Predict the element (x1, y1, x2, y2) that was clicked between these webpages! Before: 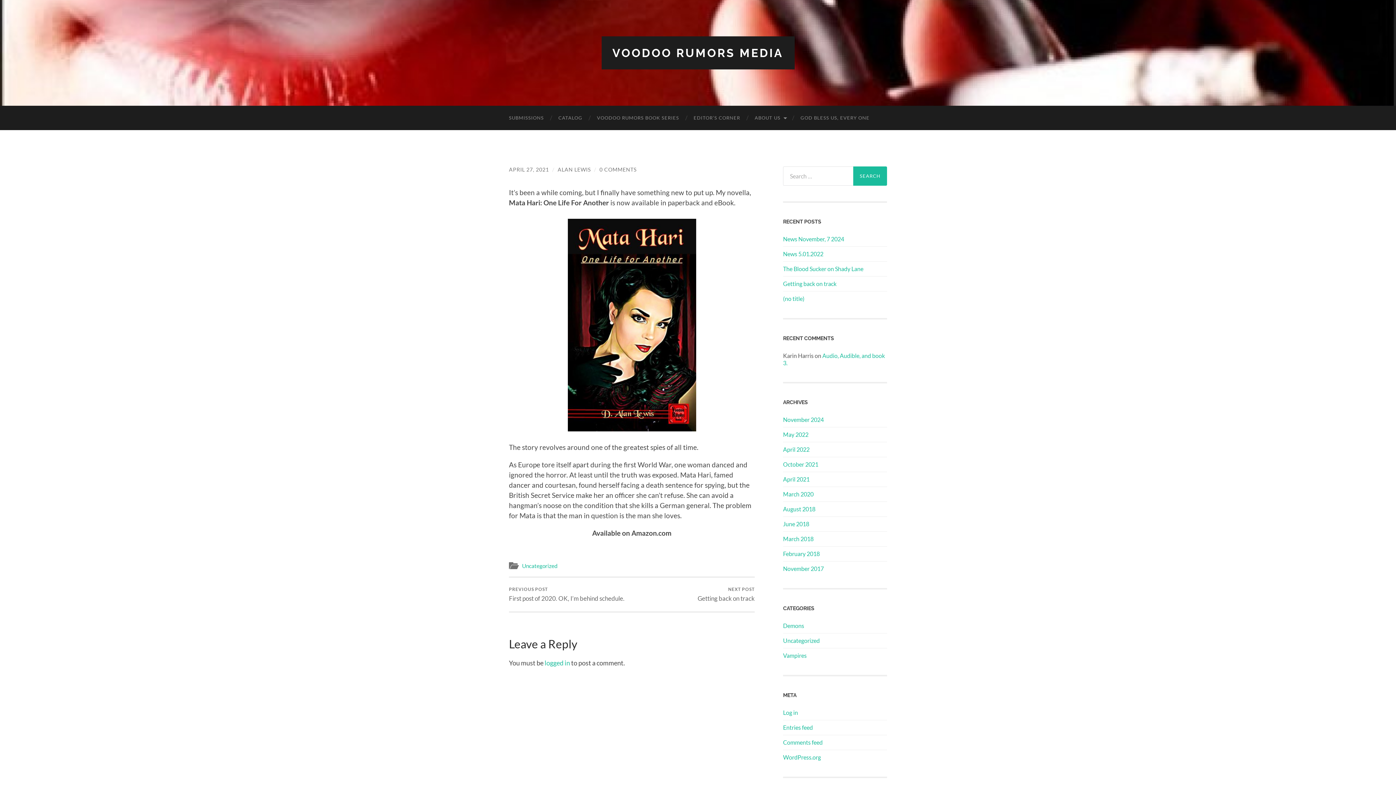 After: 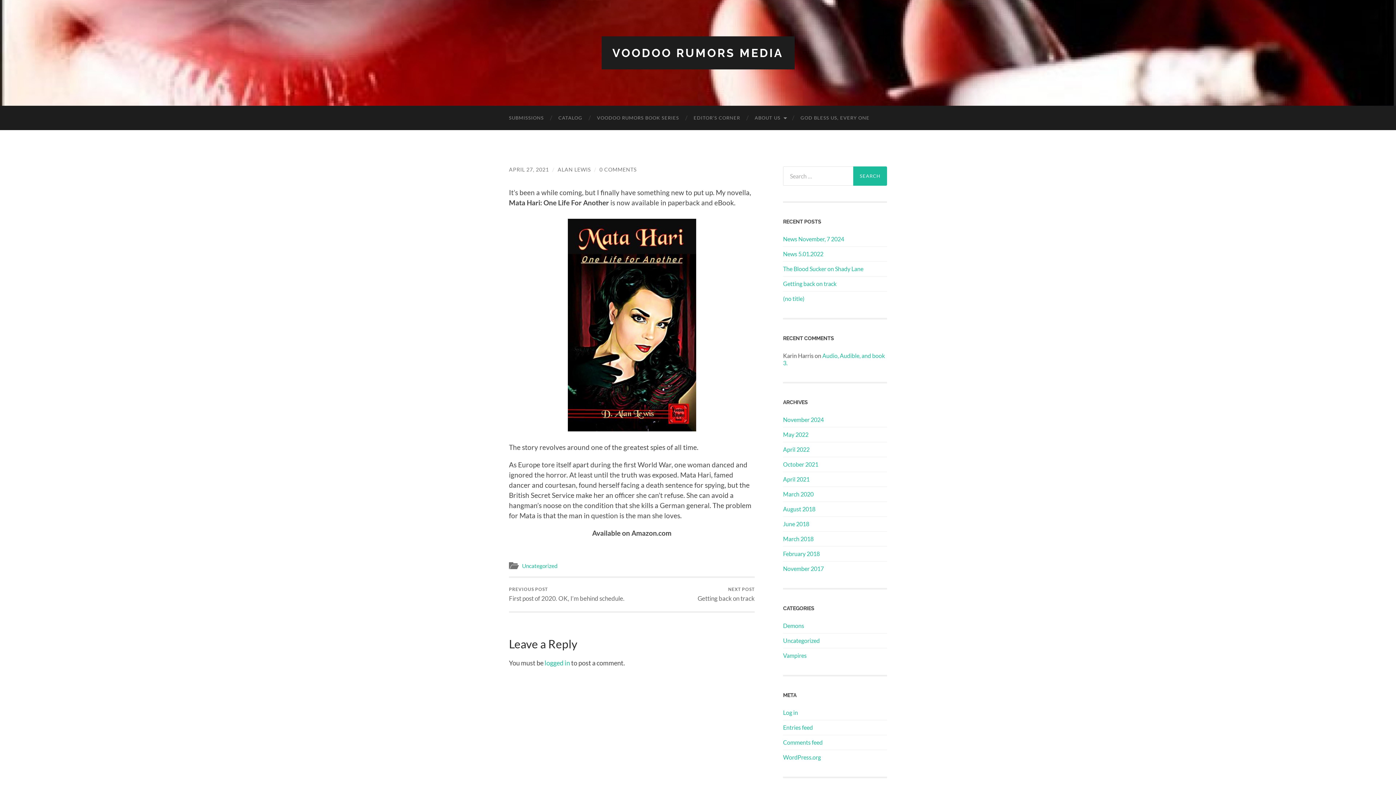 Action: label: (no title) bbox: (783, 295, 887, 302)